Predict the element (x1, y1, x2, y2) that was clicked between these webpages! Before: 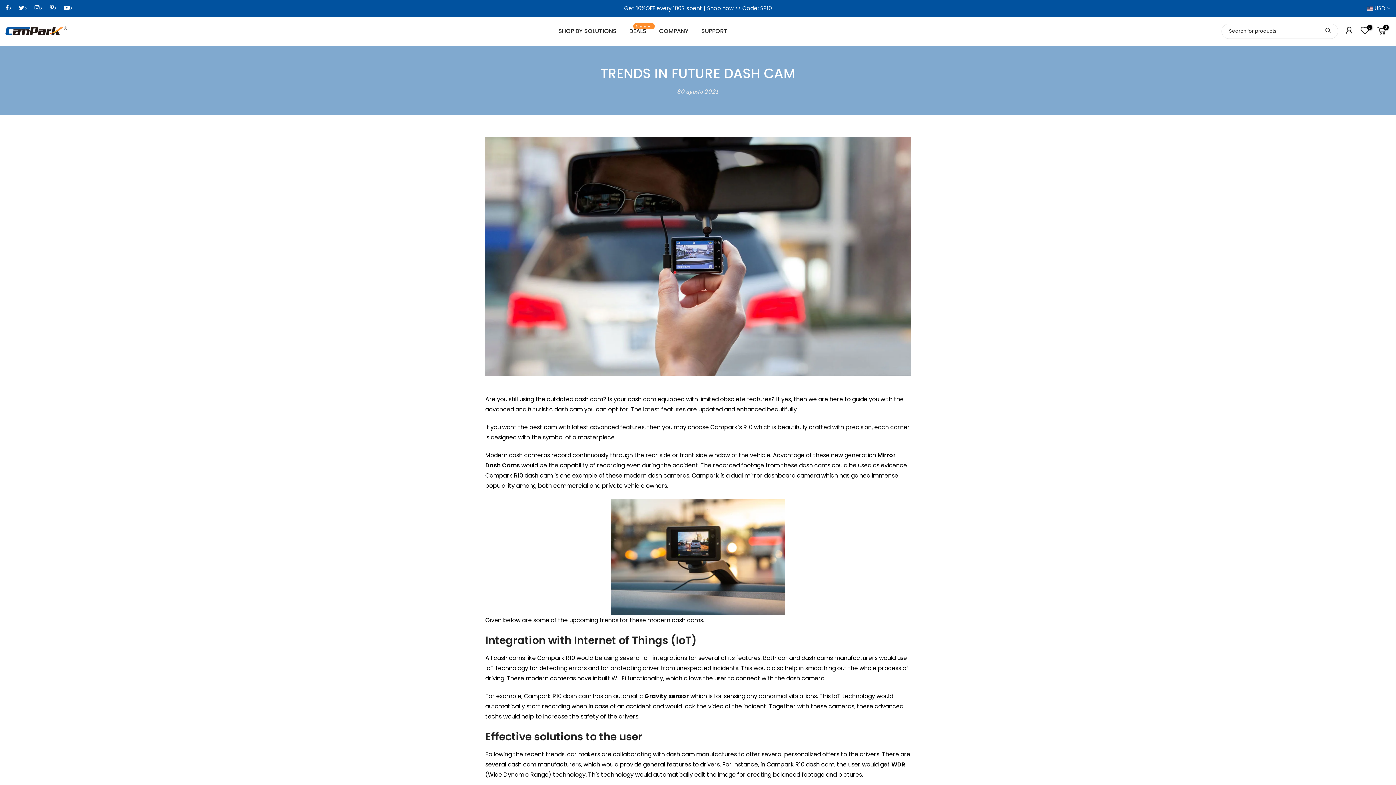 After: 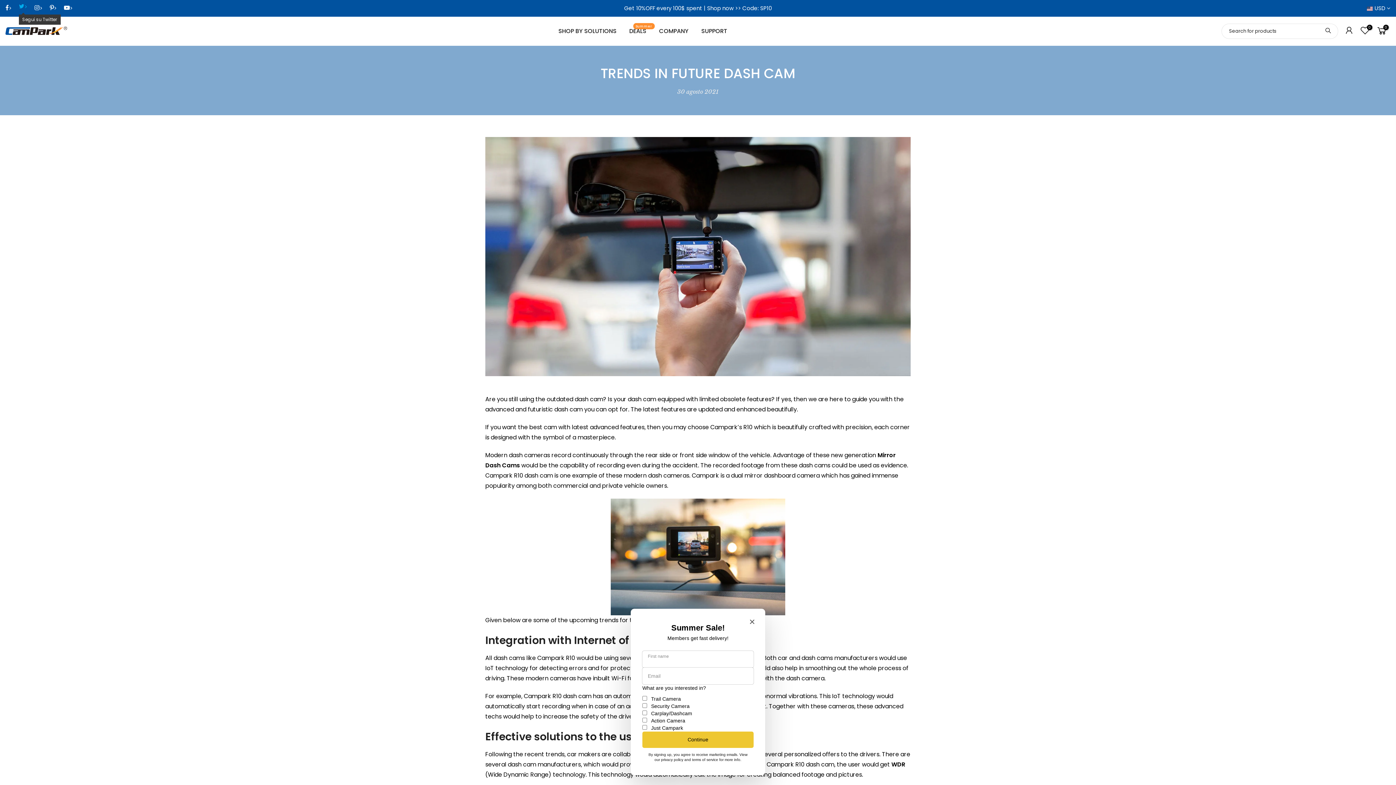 Action: bbox: (18, 3, 27, 13) label: social_link